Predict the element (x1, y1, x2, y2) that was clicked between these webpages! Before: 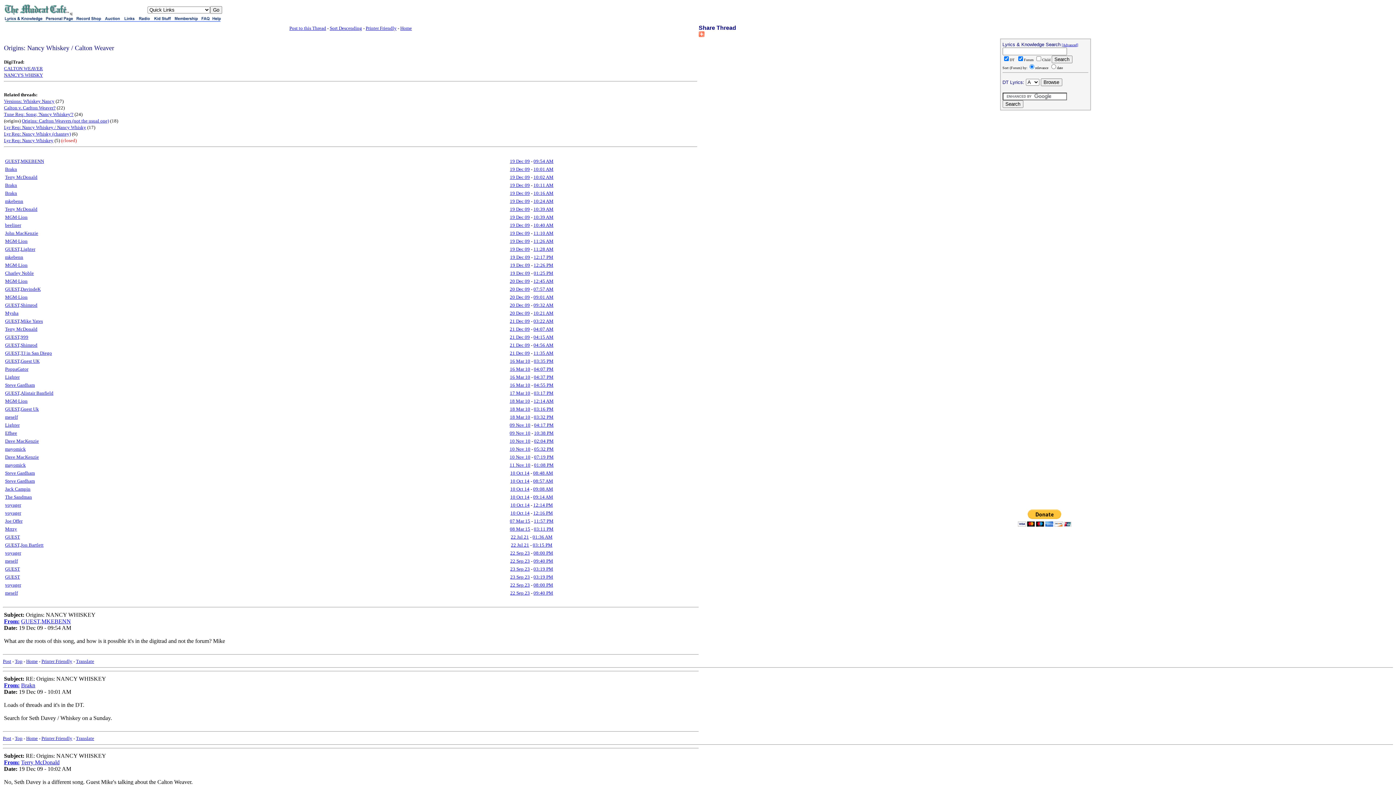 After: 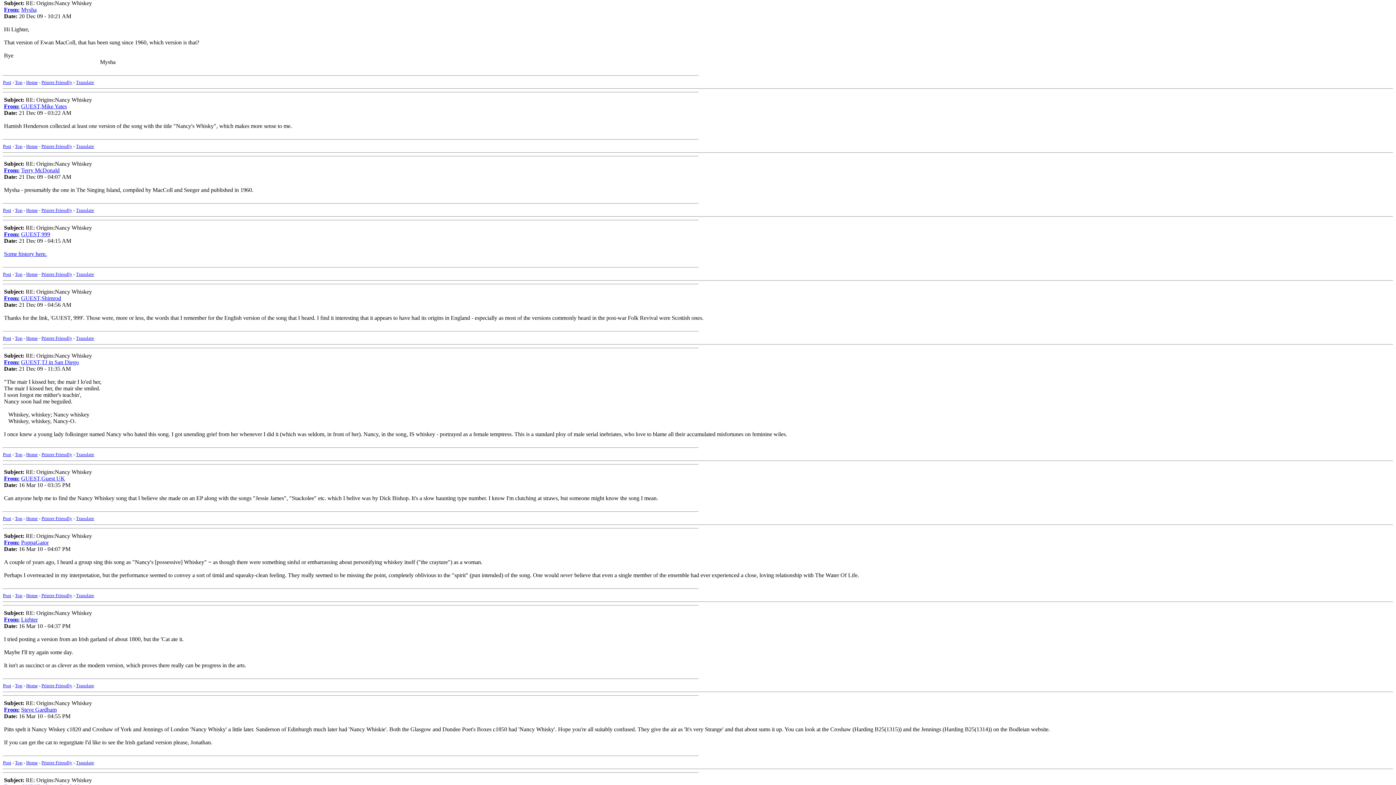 Action: label: Mysha bbox: (5, 310, 18, 316)